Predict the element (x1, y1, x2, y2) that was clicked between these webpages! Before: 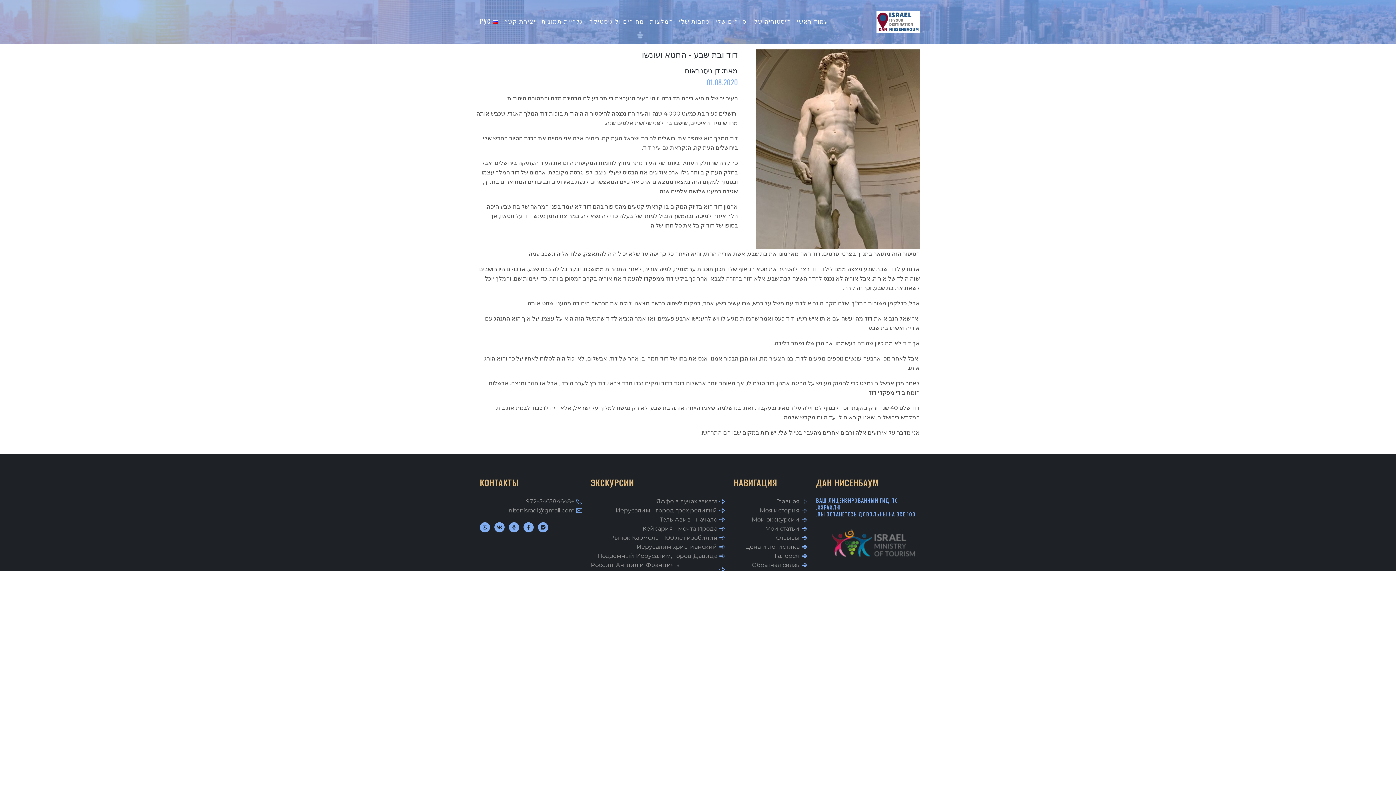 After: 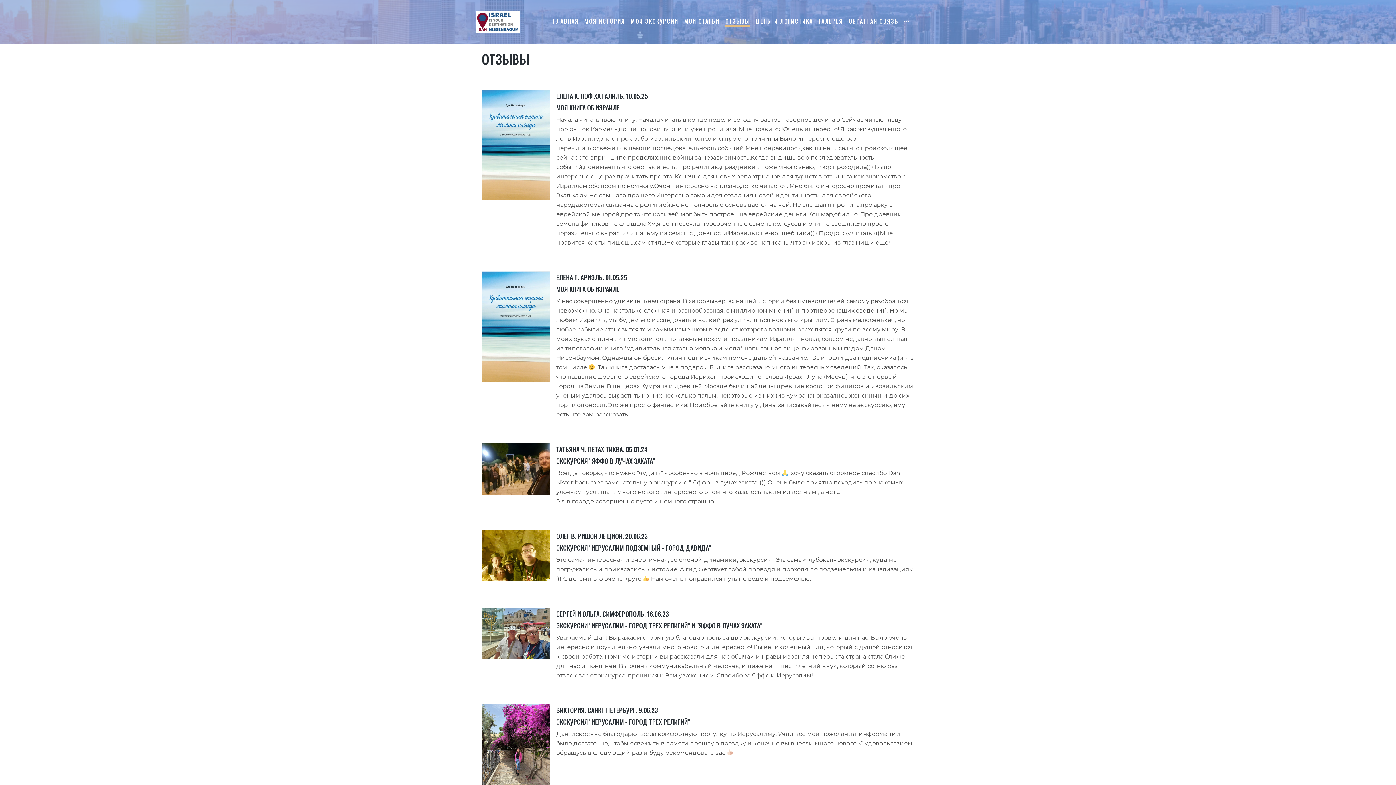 Action: label: Отзывы bbox: (733, 533, 808, 542)